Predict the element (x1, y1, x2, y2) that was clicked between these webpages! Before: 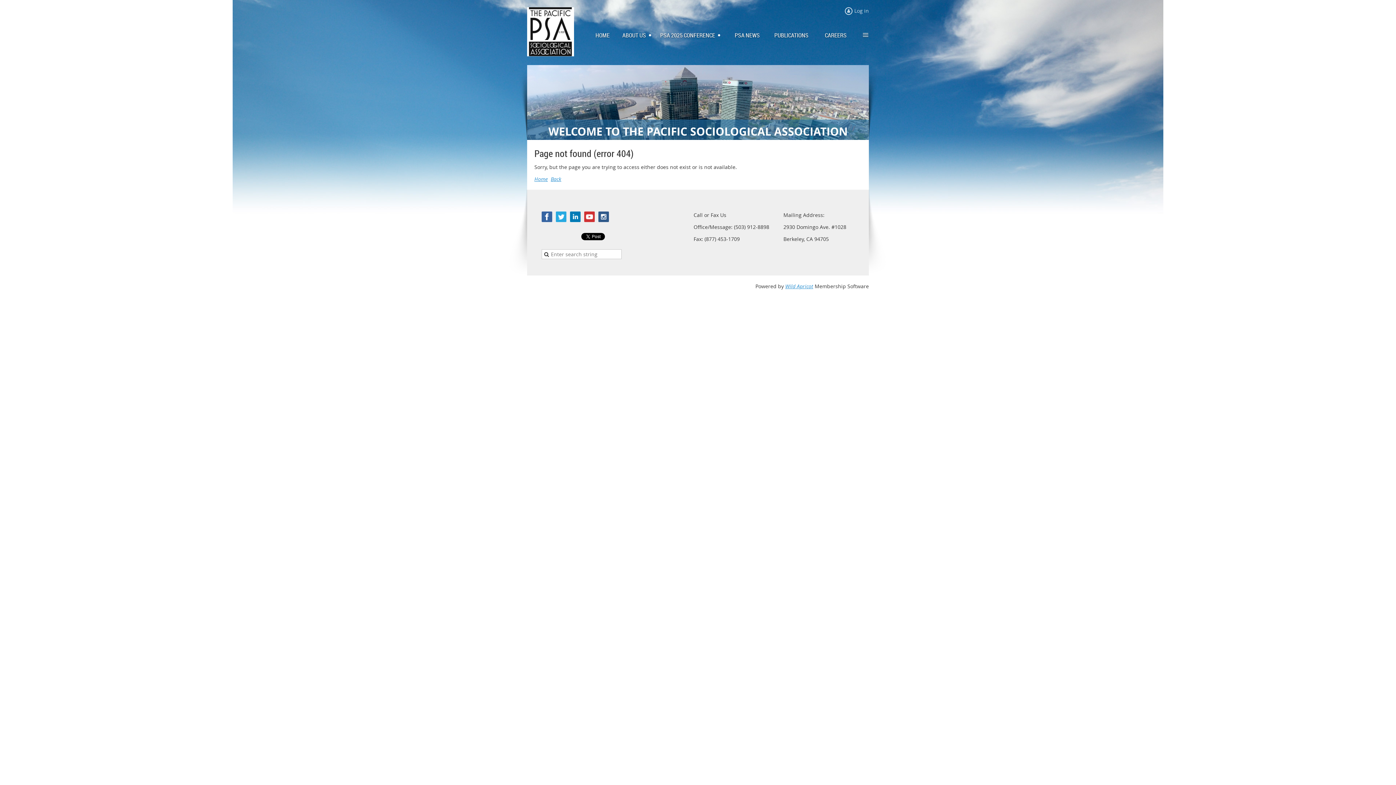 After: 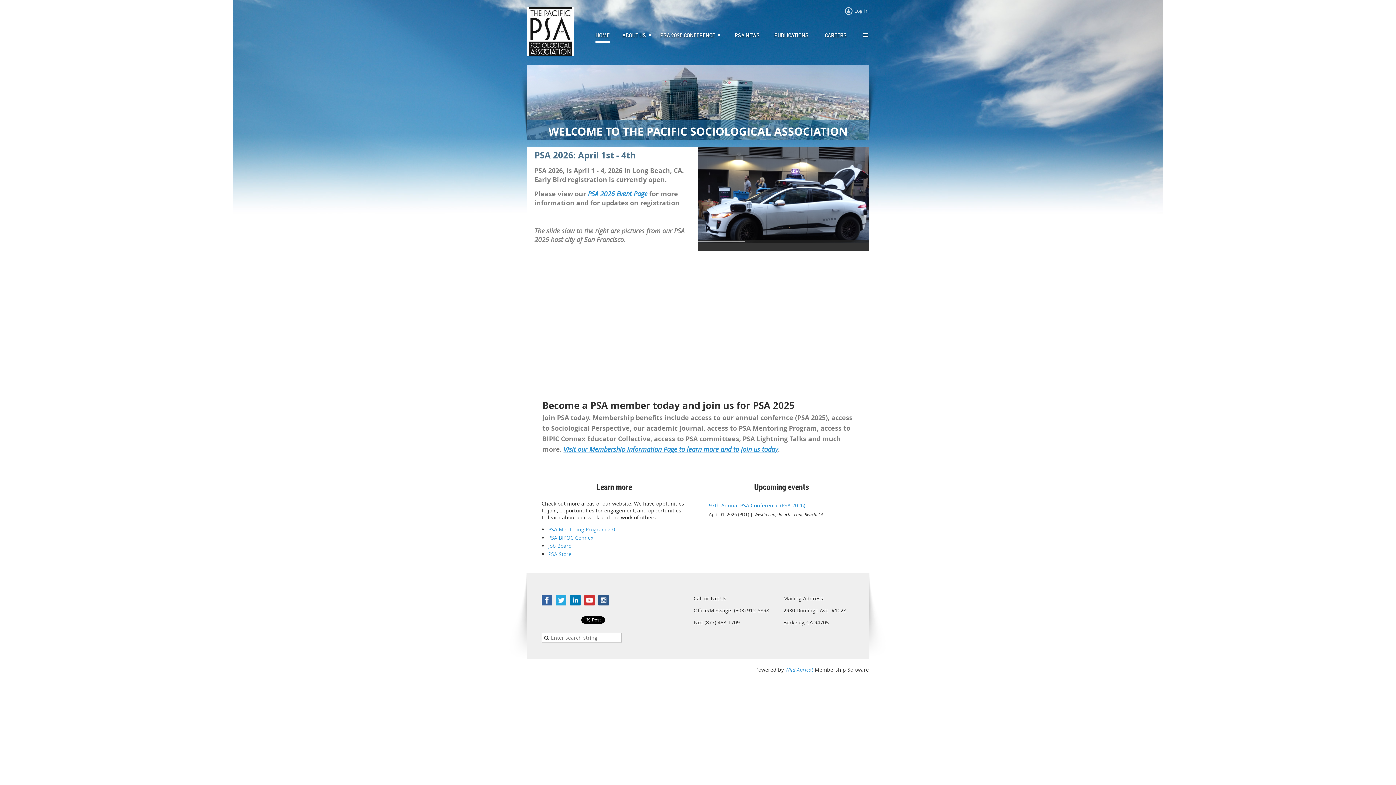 Action: label: Home bbox: (534, 175, 548, 182)